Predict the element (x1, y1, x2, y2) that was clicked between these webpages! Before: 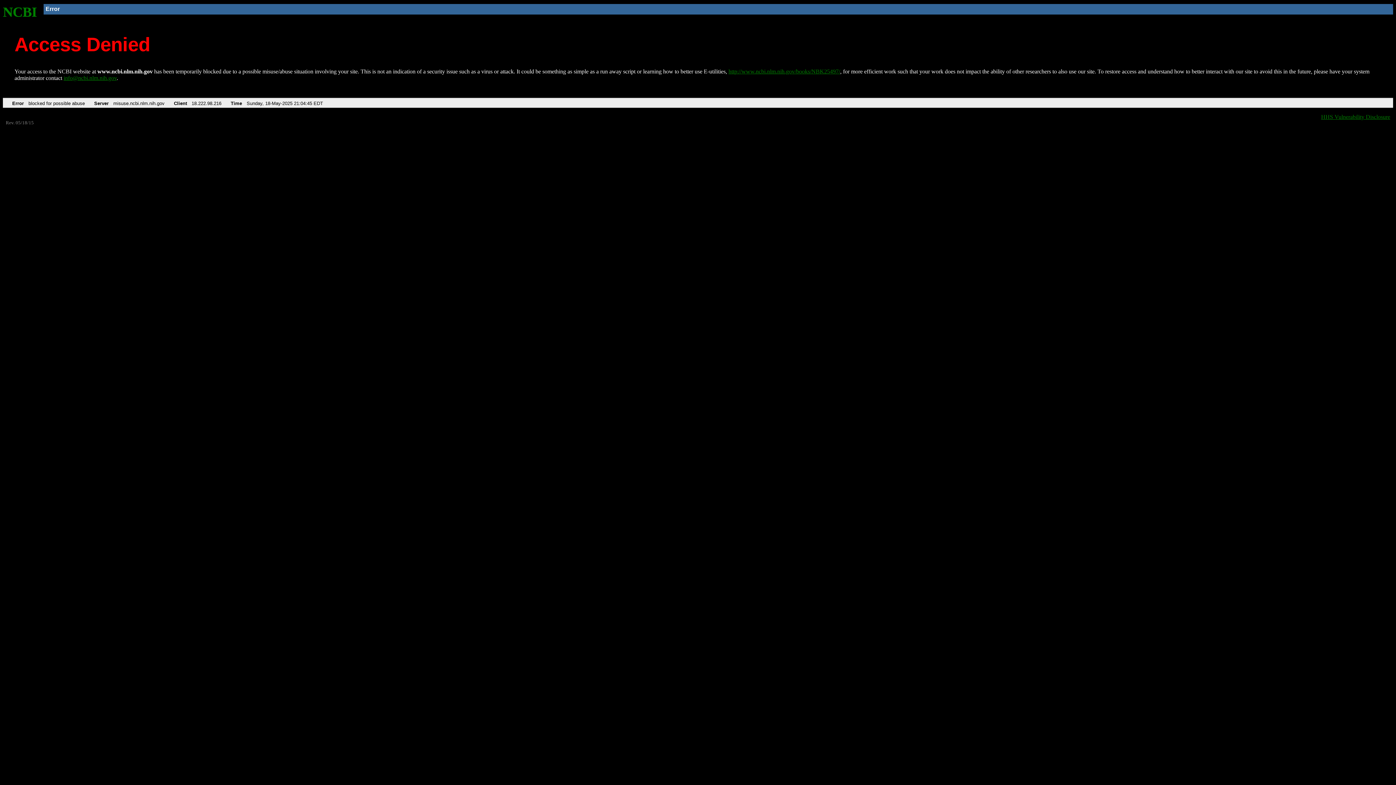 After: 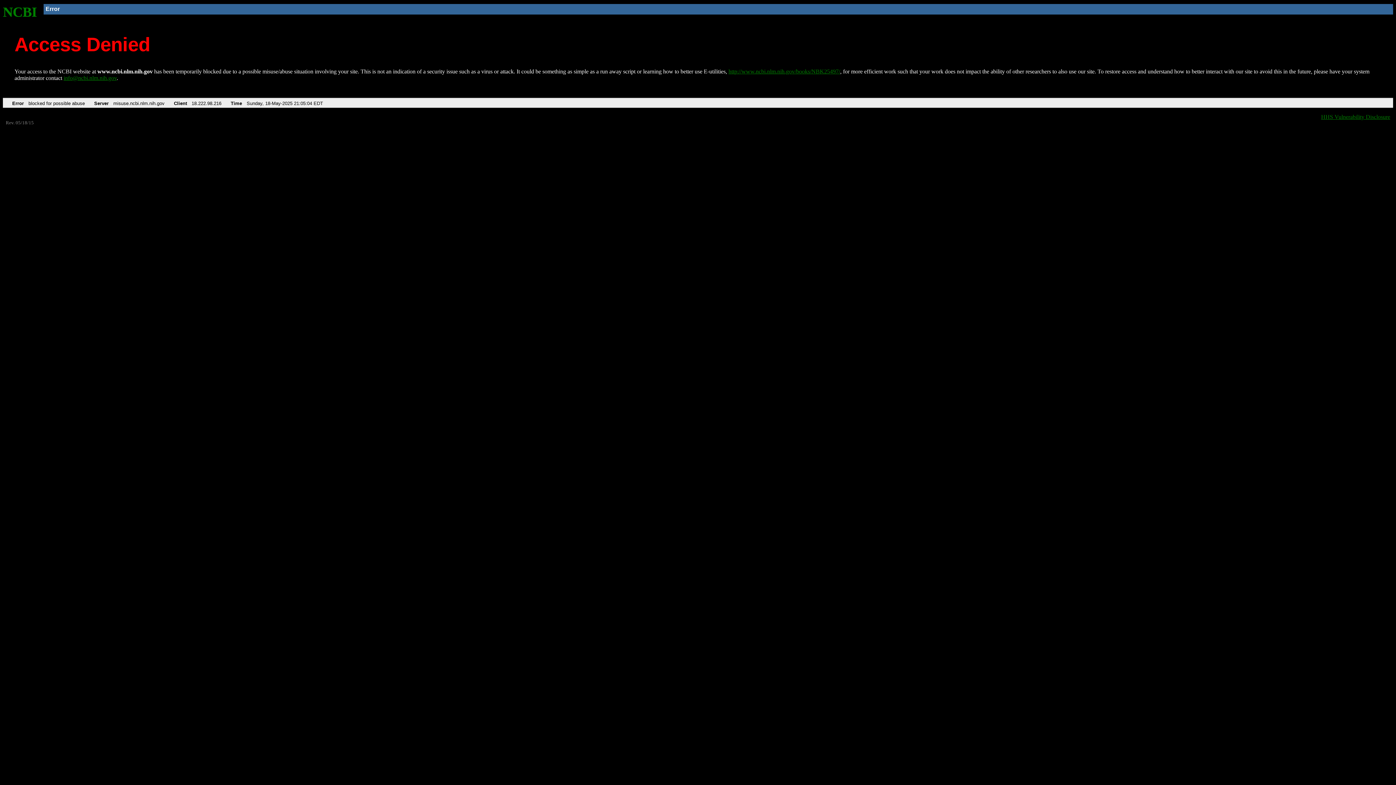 Action: label: NCBI bbox: (2, 4, 37, 19)